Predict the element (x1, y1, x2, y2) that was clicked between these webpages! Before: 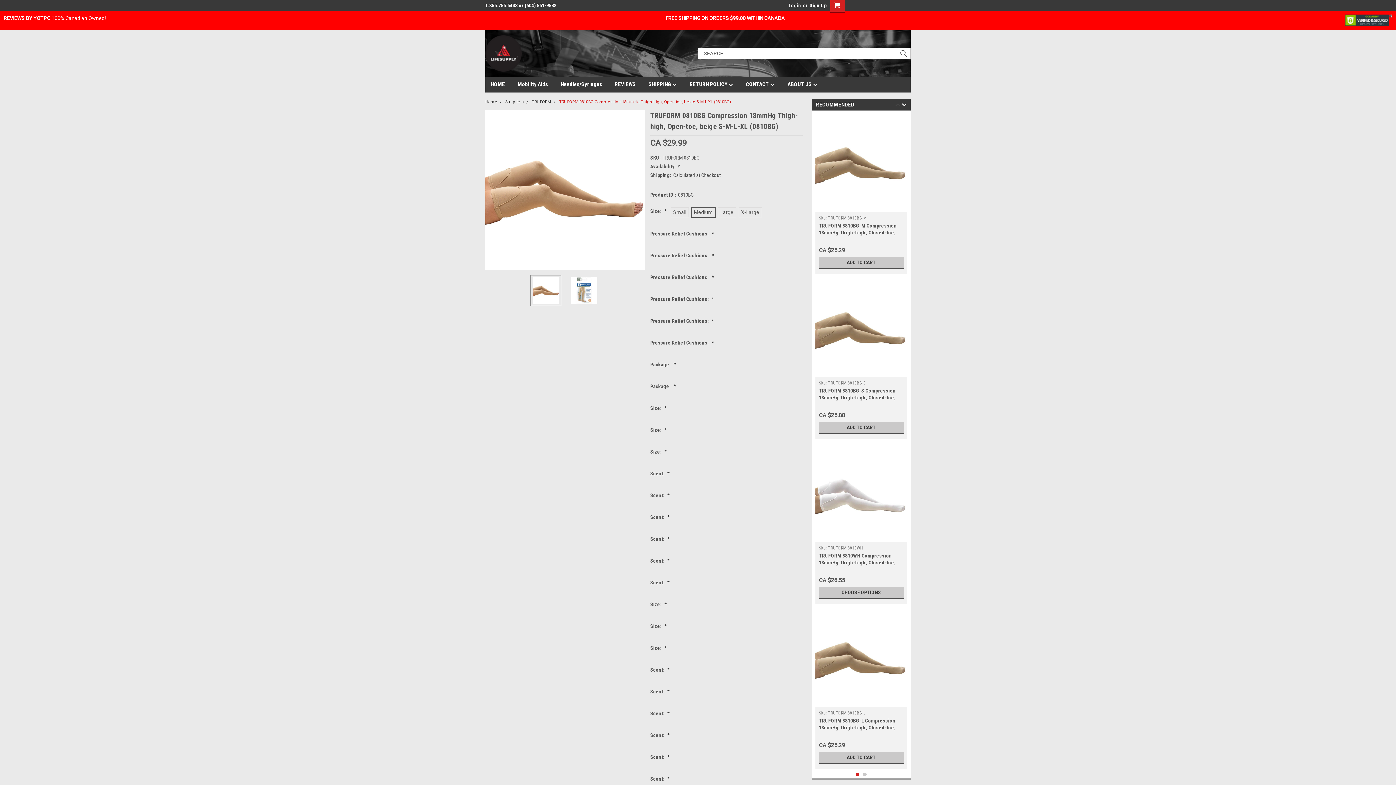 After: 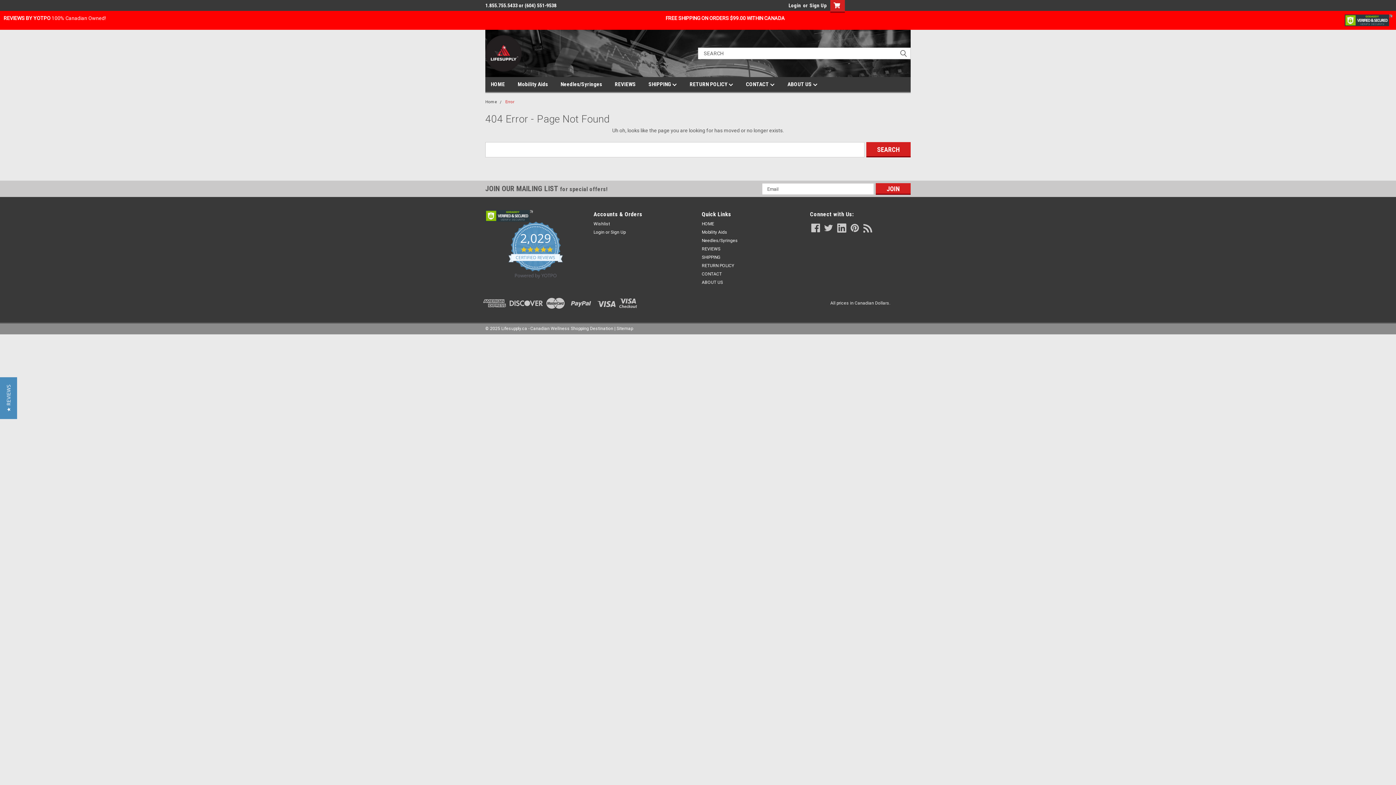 Action: bbox: (505, 99, 524, 104) label: Suppliers